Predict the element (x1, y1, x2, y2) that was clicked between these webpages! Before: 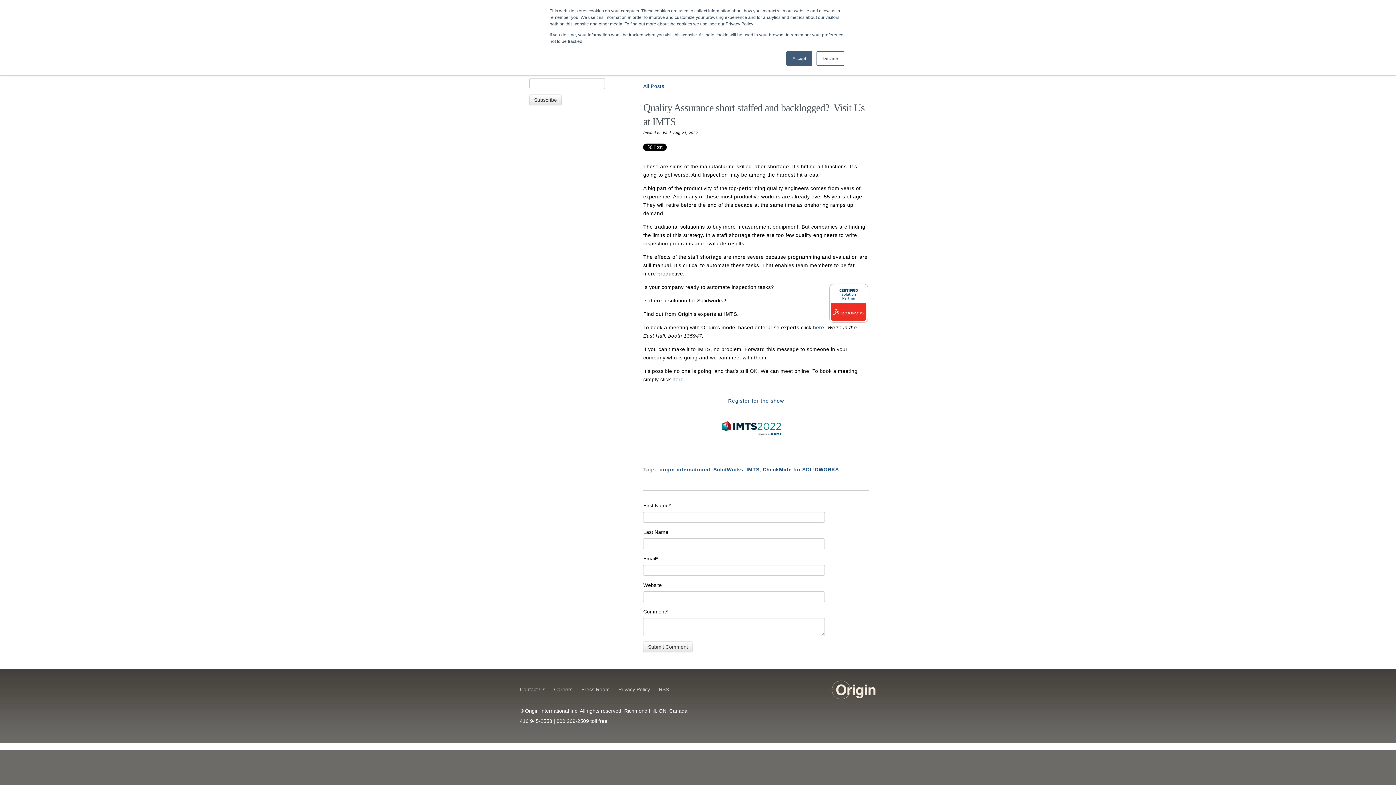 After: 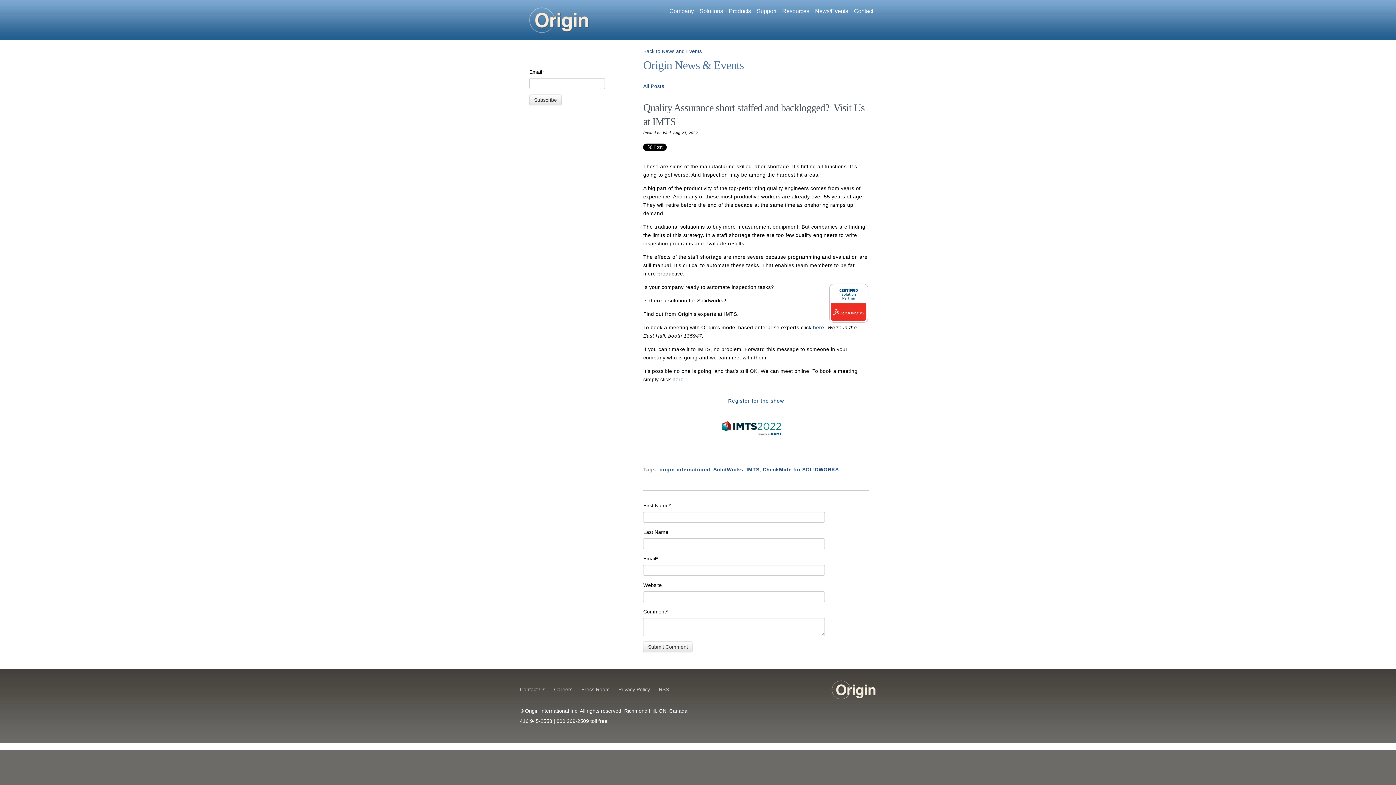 Action: label: Accept bbox: (786, 51, 812, 65)